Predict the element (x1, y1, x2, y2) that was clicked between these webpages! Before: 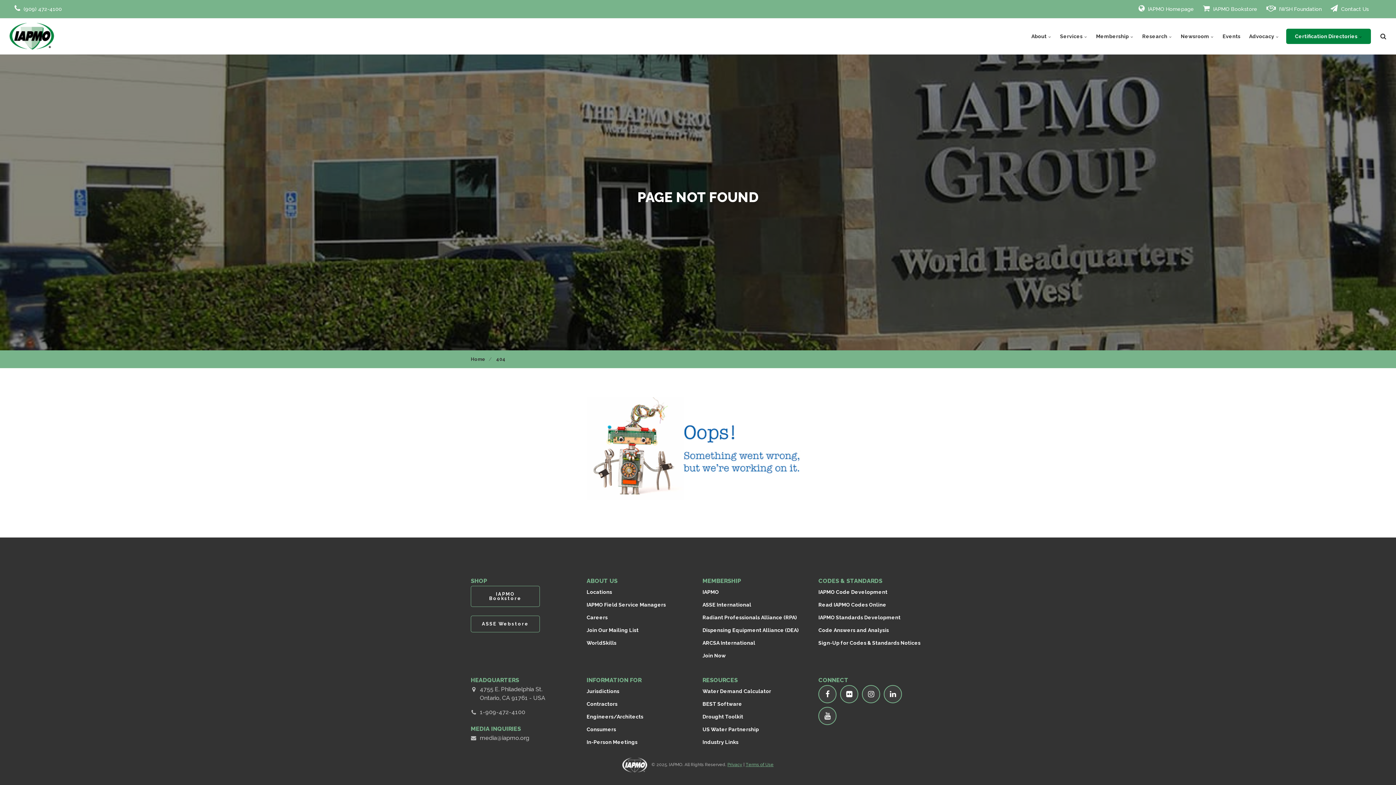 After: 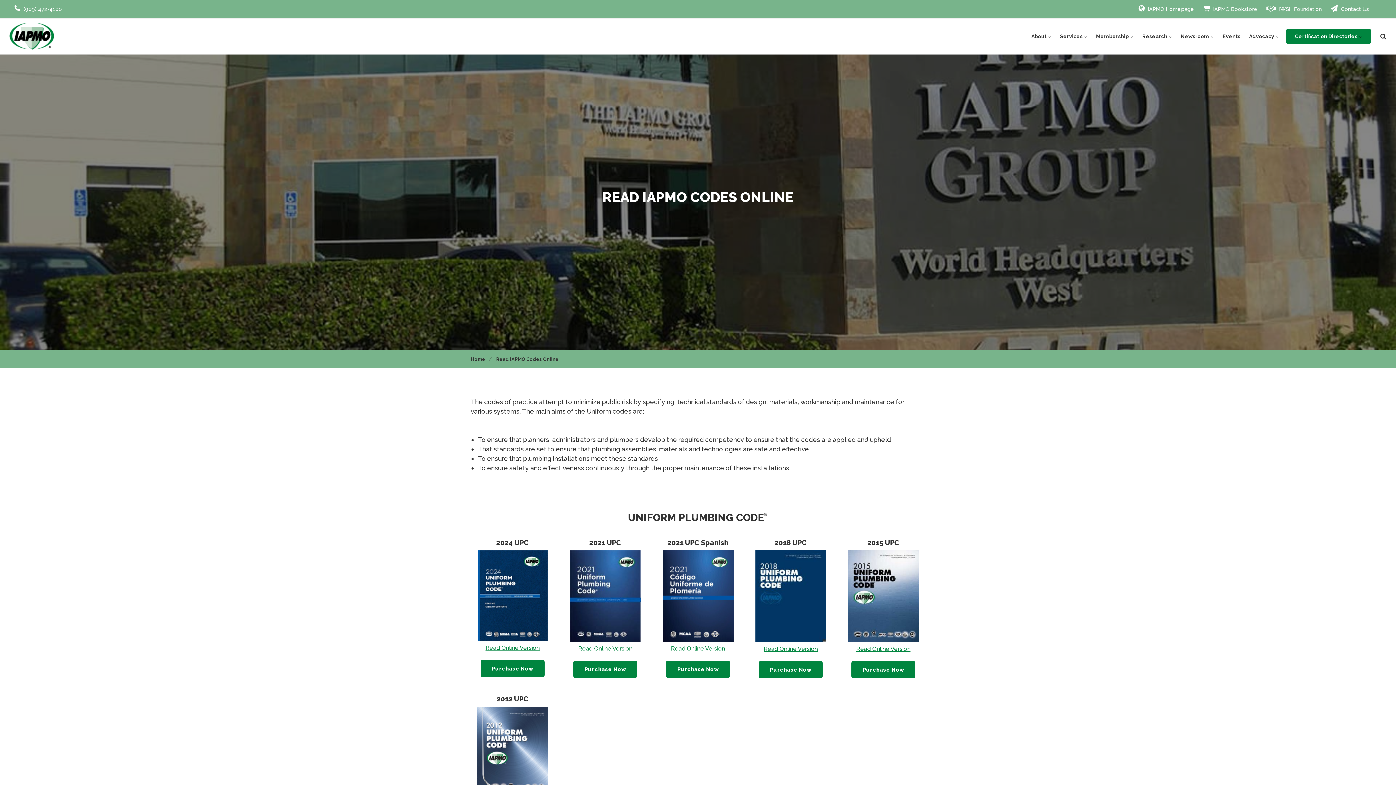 Action: label: Read IAPMO Codes Online bbox: (818, 599, 925, 611)